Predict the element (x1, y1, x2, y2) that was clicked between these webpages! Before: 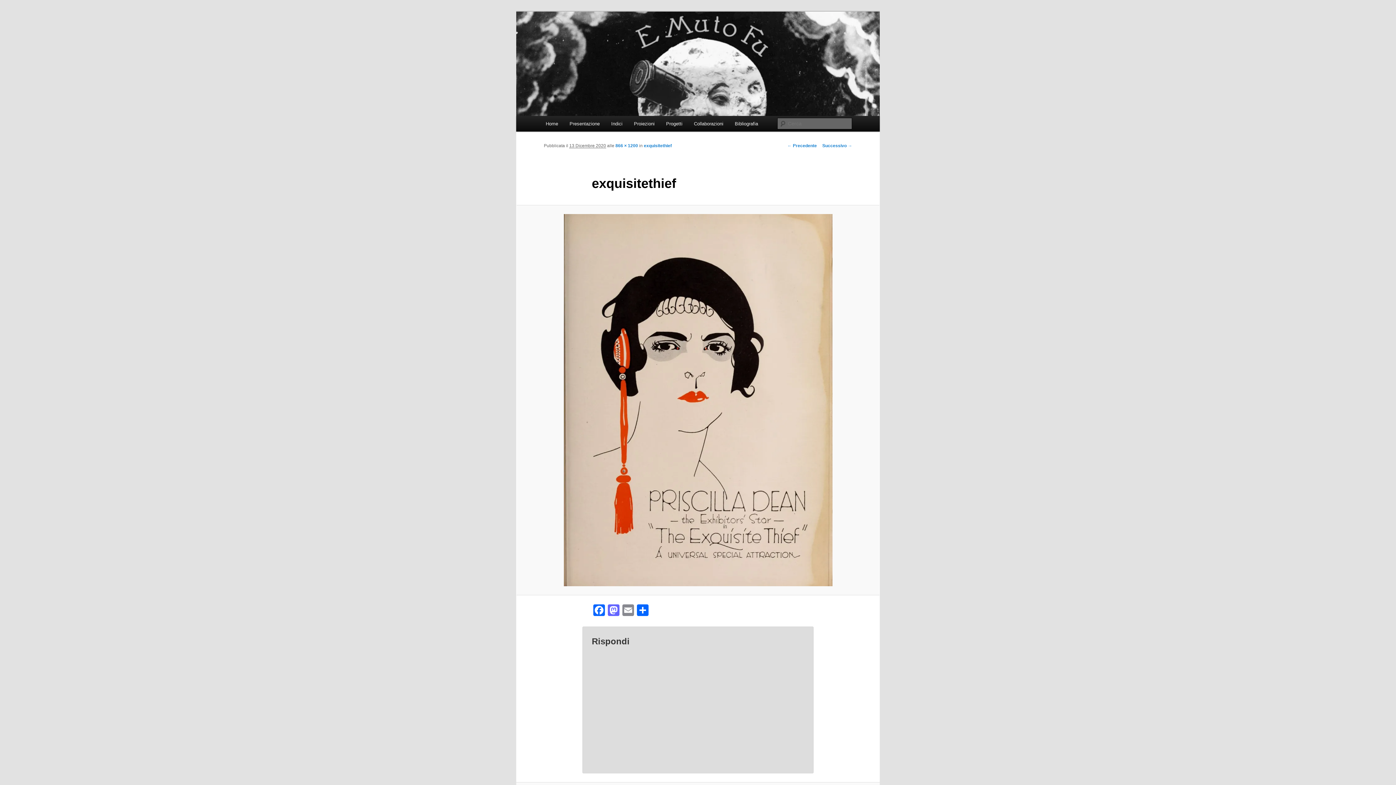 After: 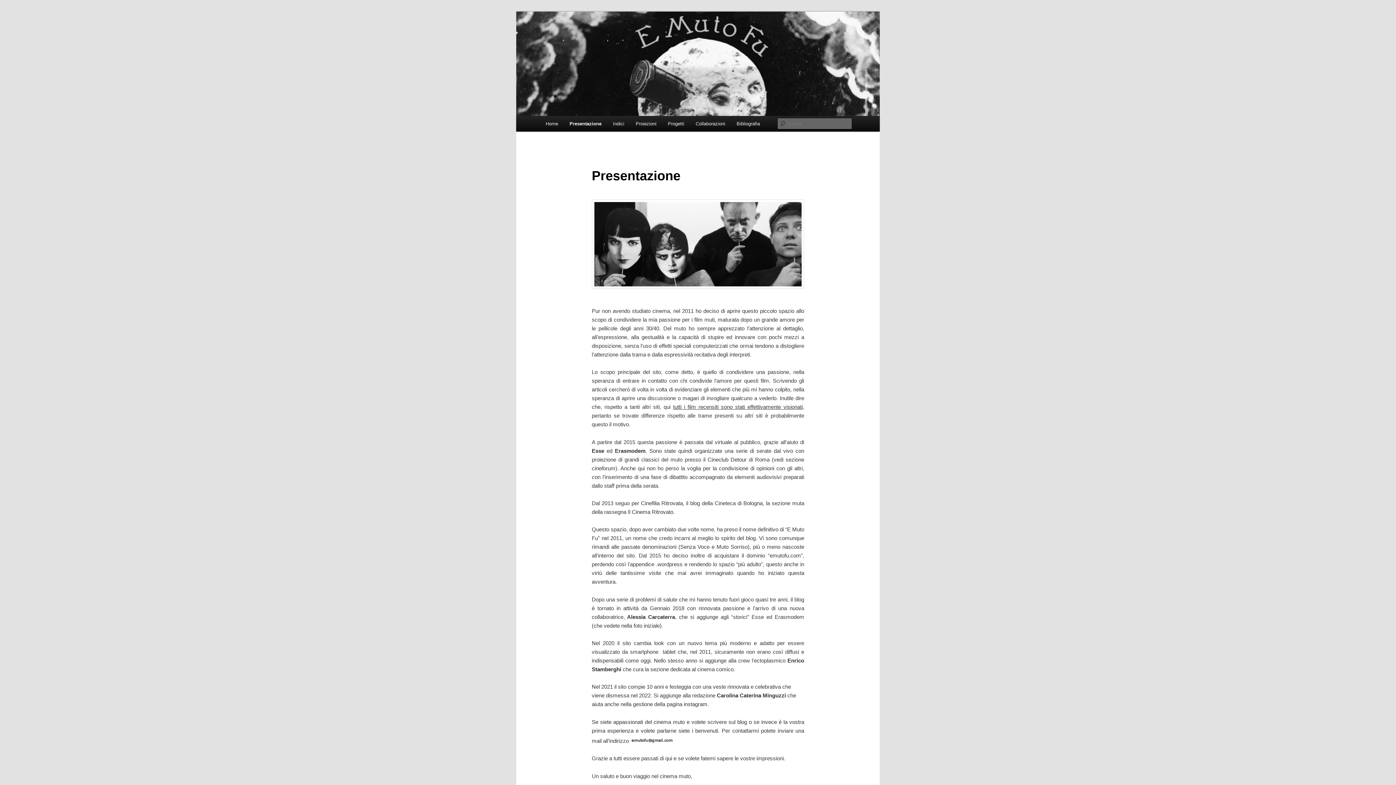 Action: bbox: (563, 116, 605, 131) label: Presentazione